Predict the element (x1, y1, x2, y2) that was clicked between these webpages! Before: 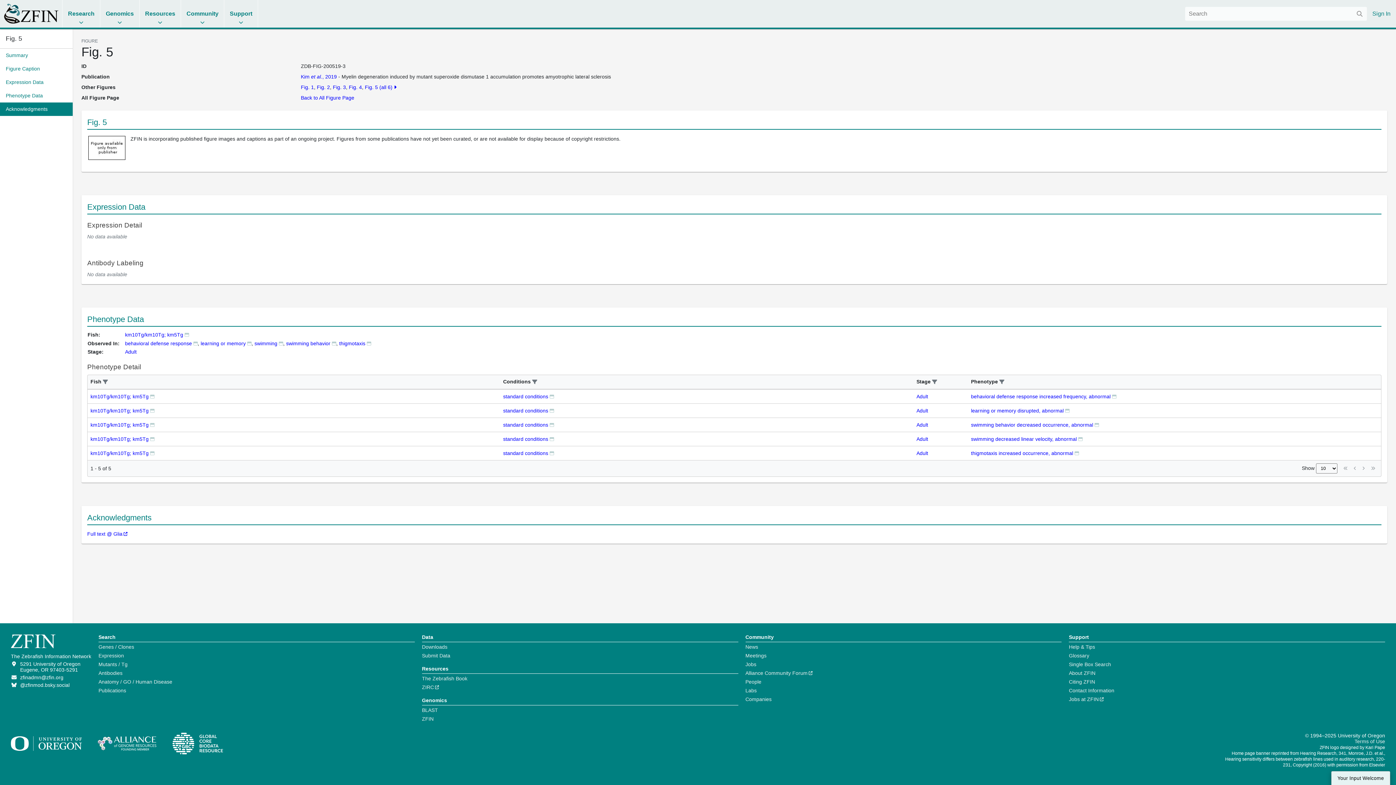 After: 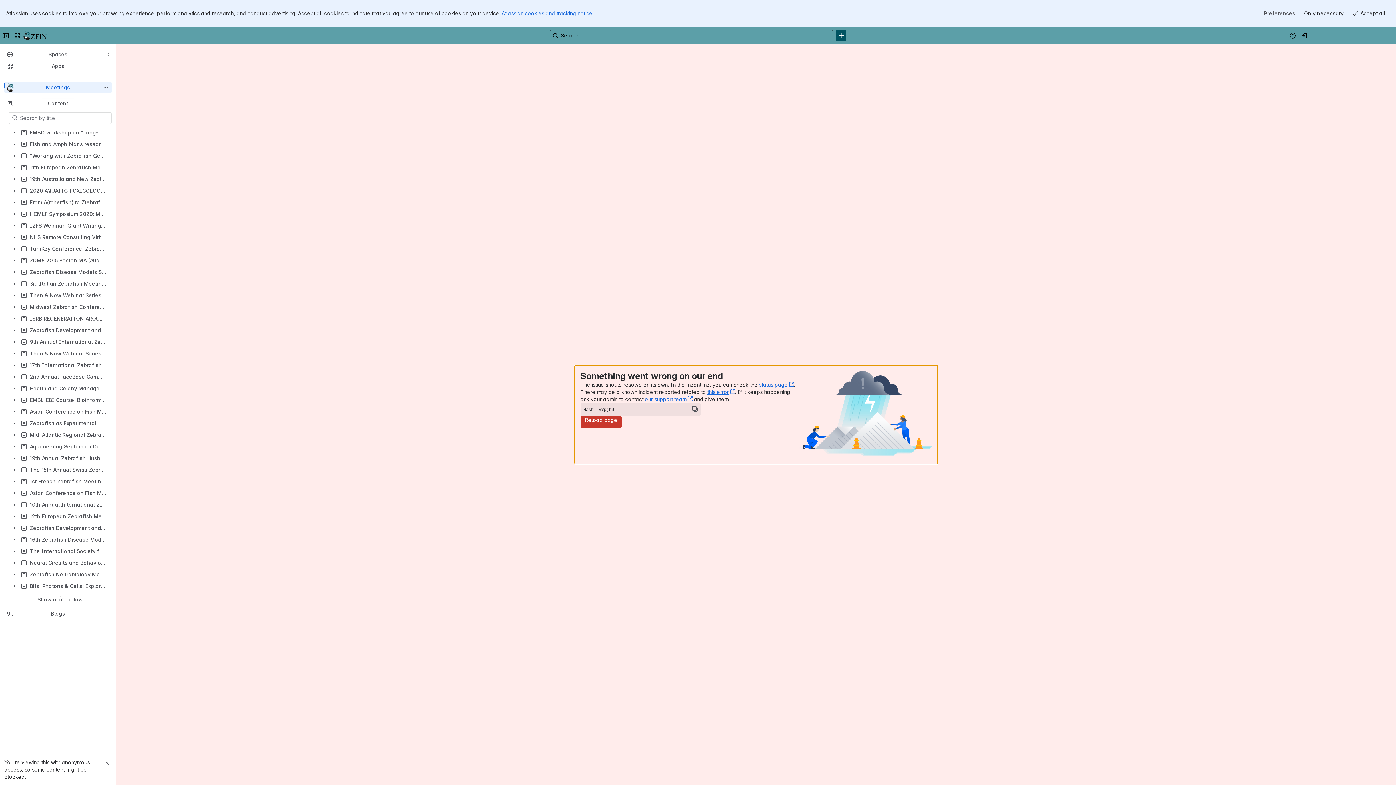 Action: bbox: (745, 653, 766, 658) label: Meetings